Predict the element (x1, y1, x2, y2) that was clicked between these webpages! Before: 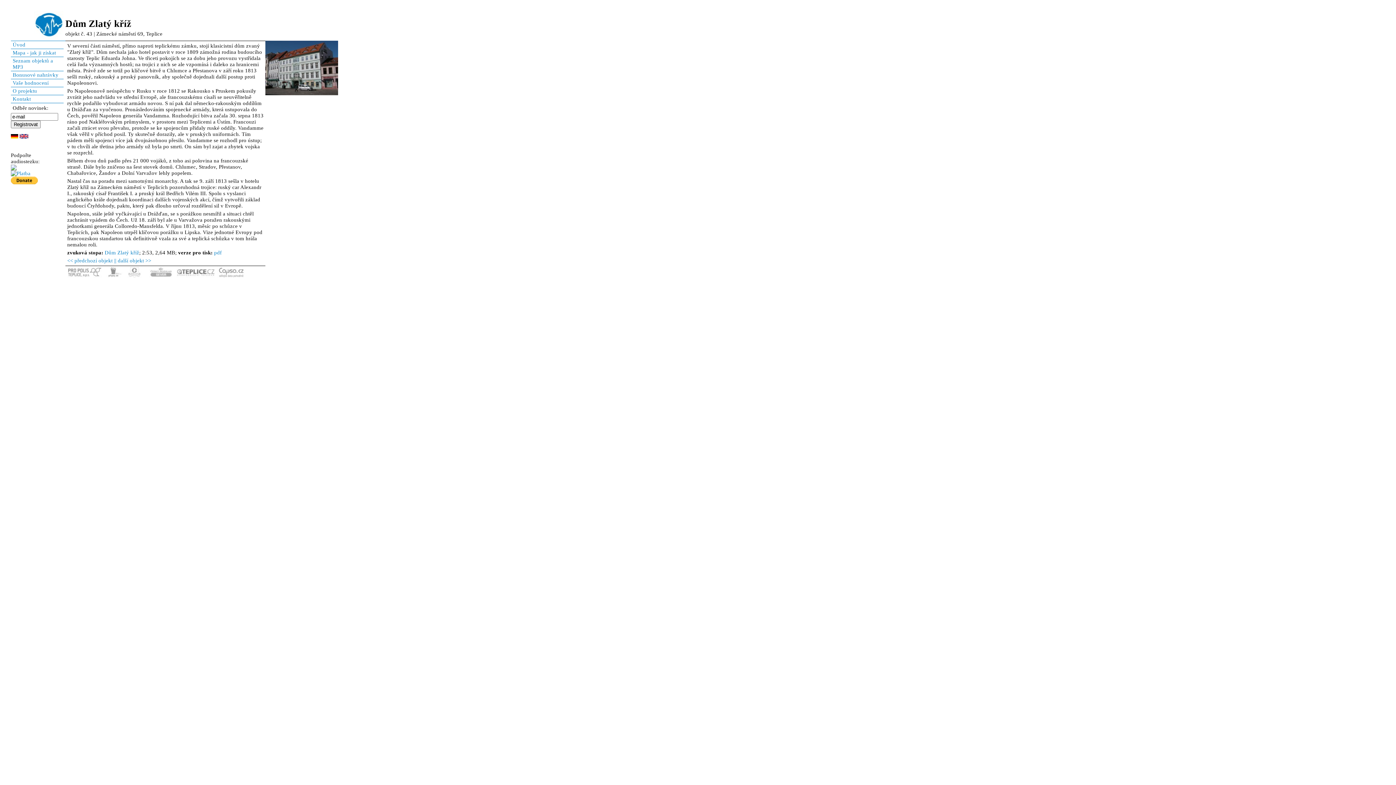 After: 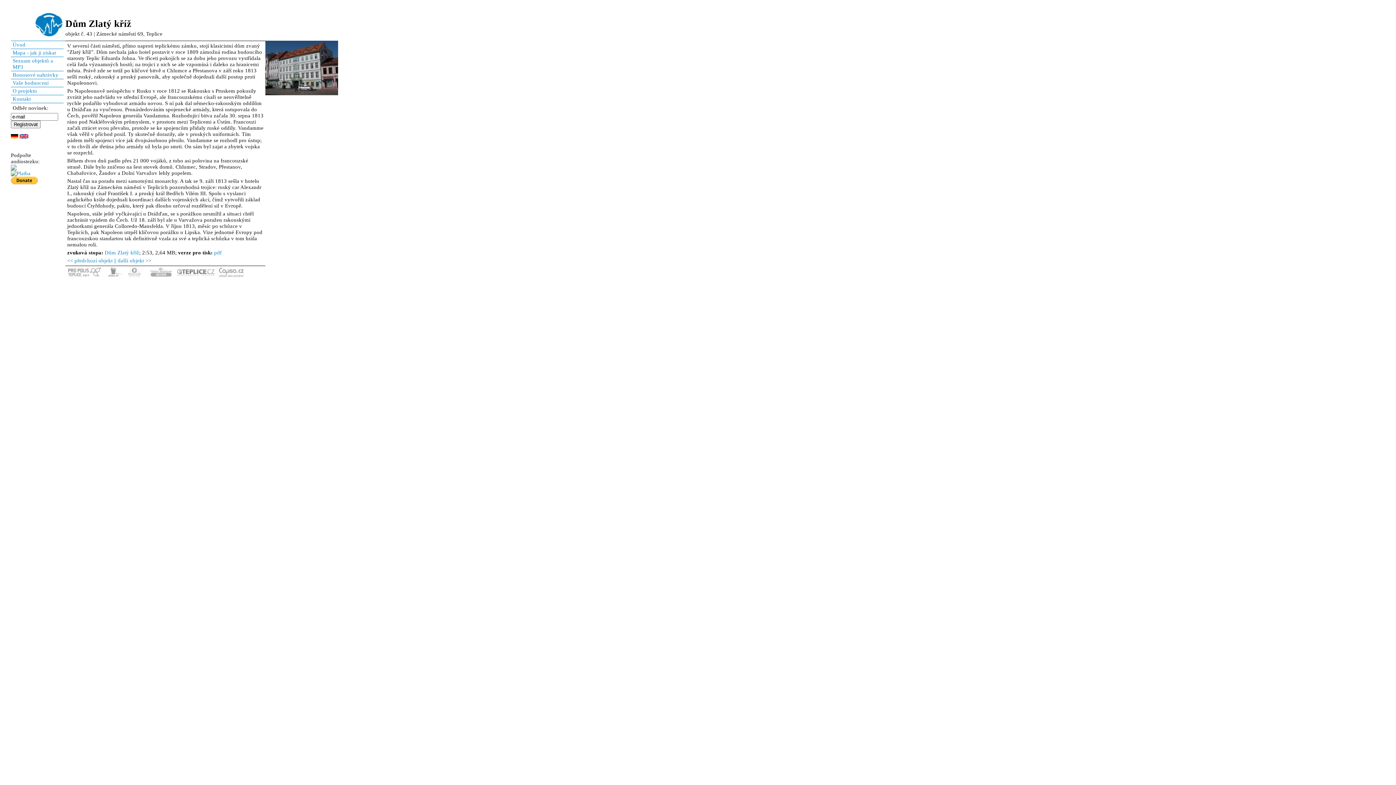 Action: bbox: (214, 249, 221, 255) label: pdf